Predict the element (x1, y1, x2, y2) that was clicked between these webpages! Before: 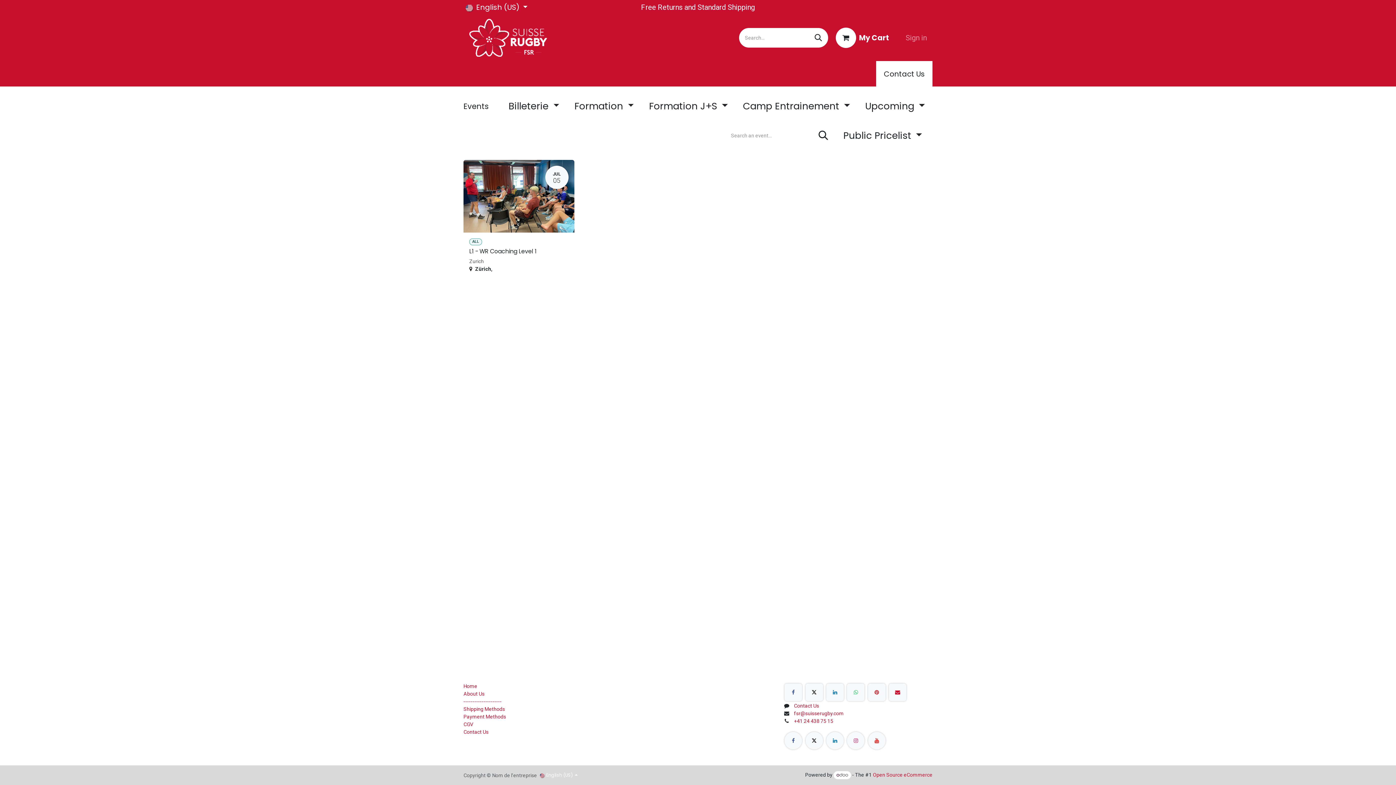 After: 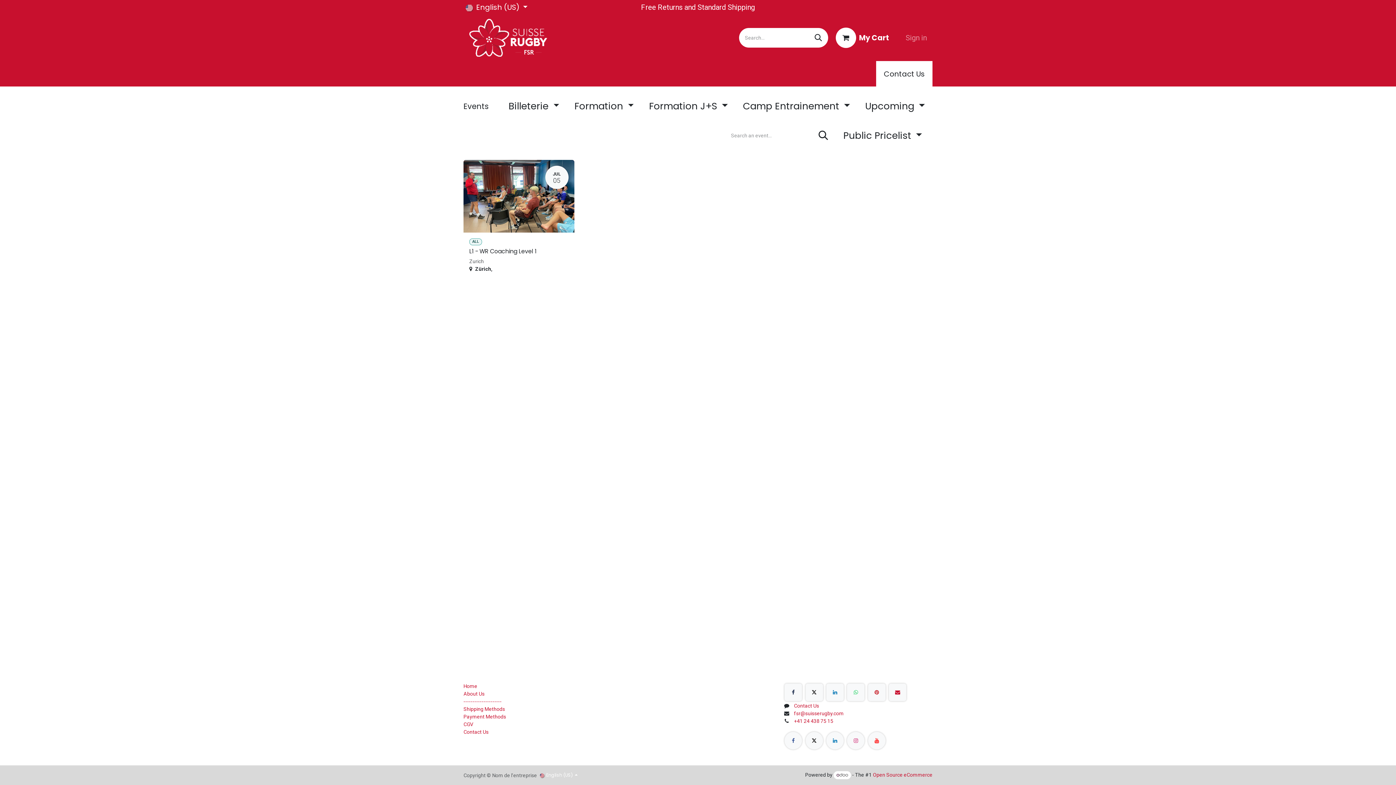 Action: bbox: (784, 684, 802, 701)